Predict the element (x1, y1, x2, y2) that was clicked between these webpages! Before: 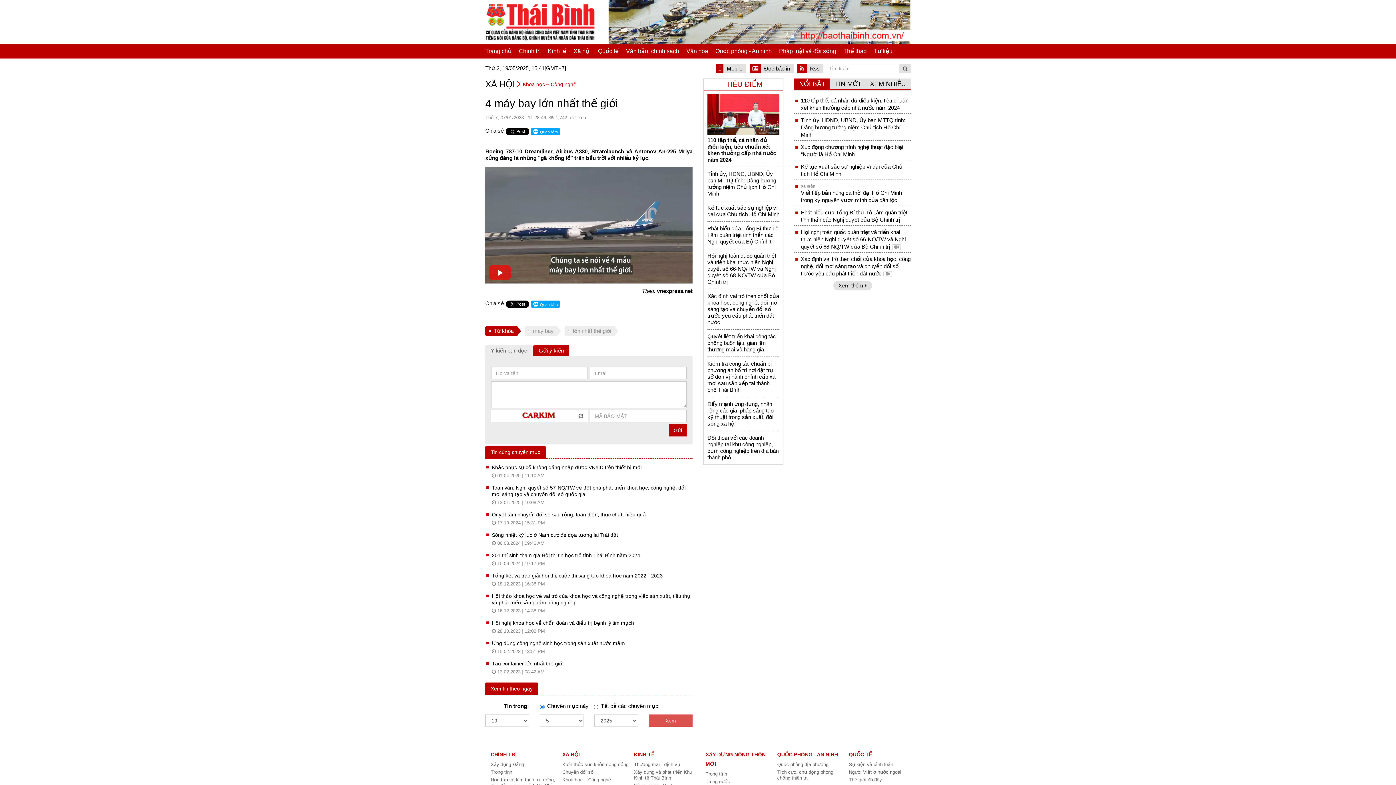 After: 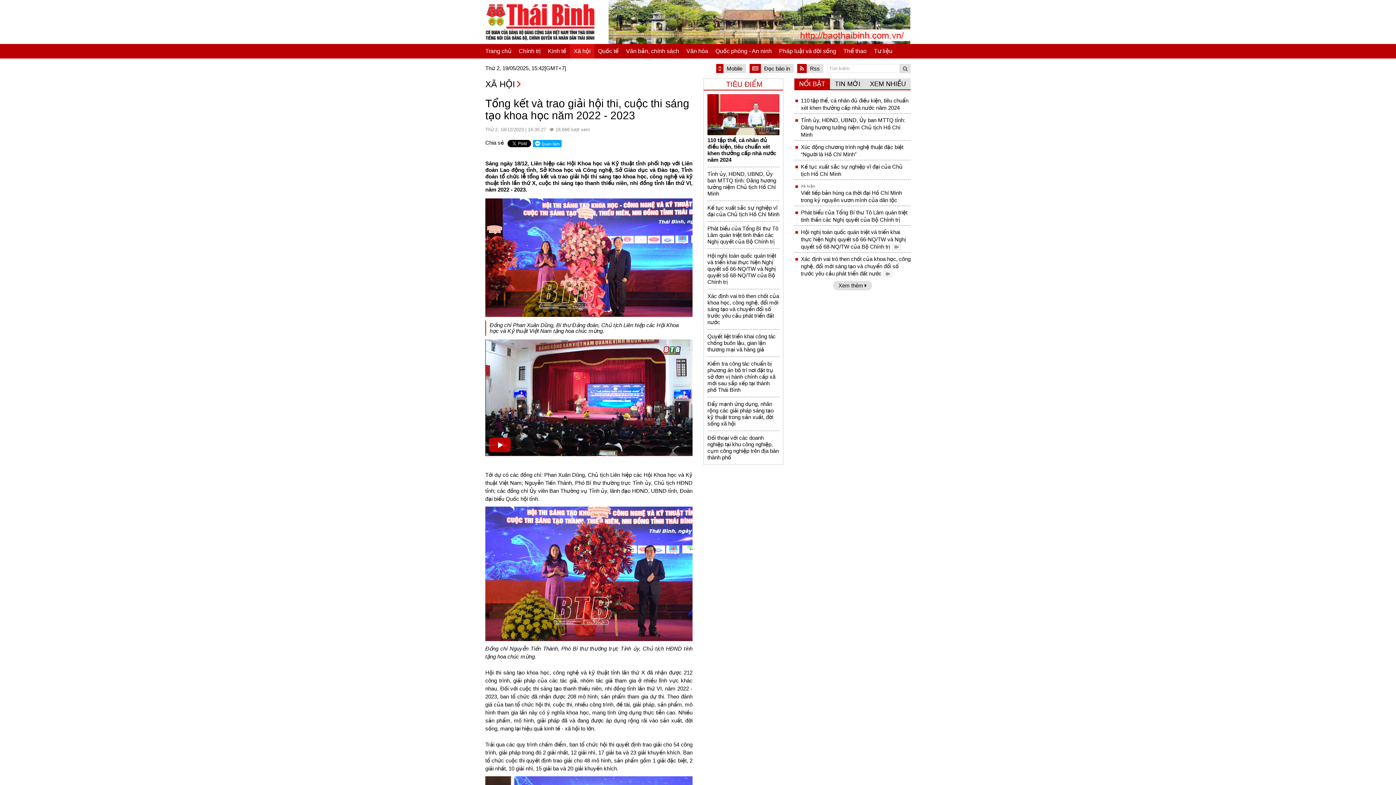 Action: bbox: (492, 572, 662, 579) label: Tổng kết và trao giải hội thi, cuộc thi sáng tạo khoa học năm 2022 - 2023